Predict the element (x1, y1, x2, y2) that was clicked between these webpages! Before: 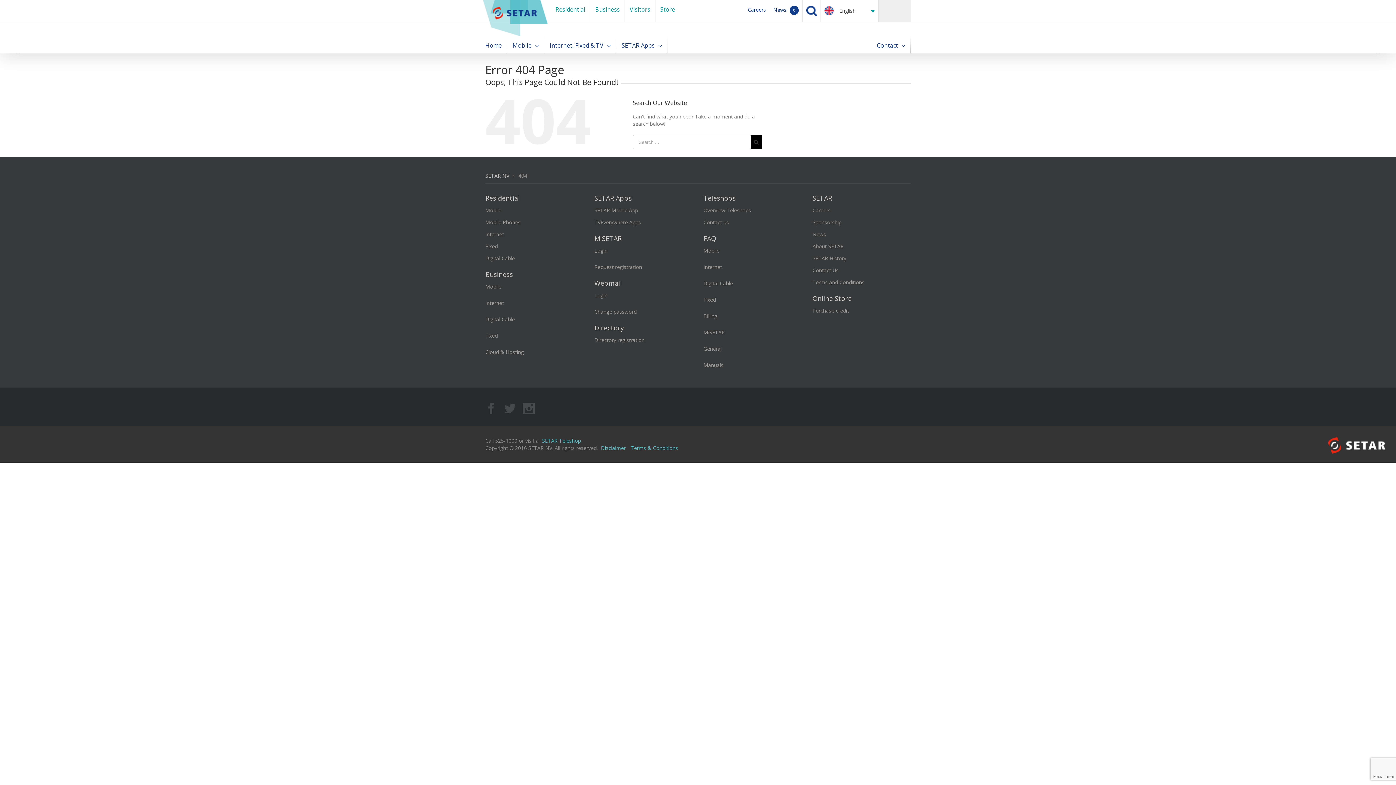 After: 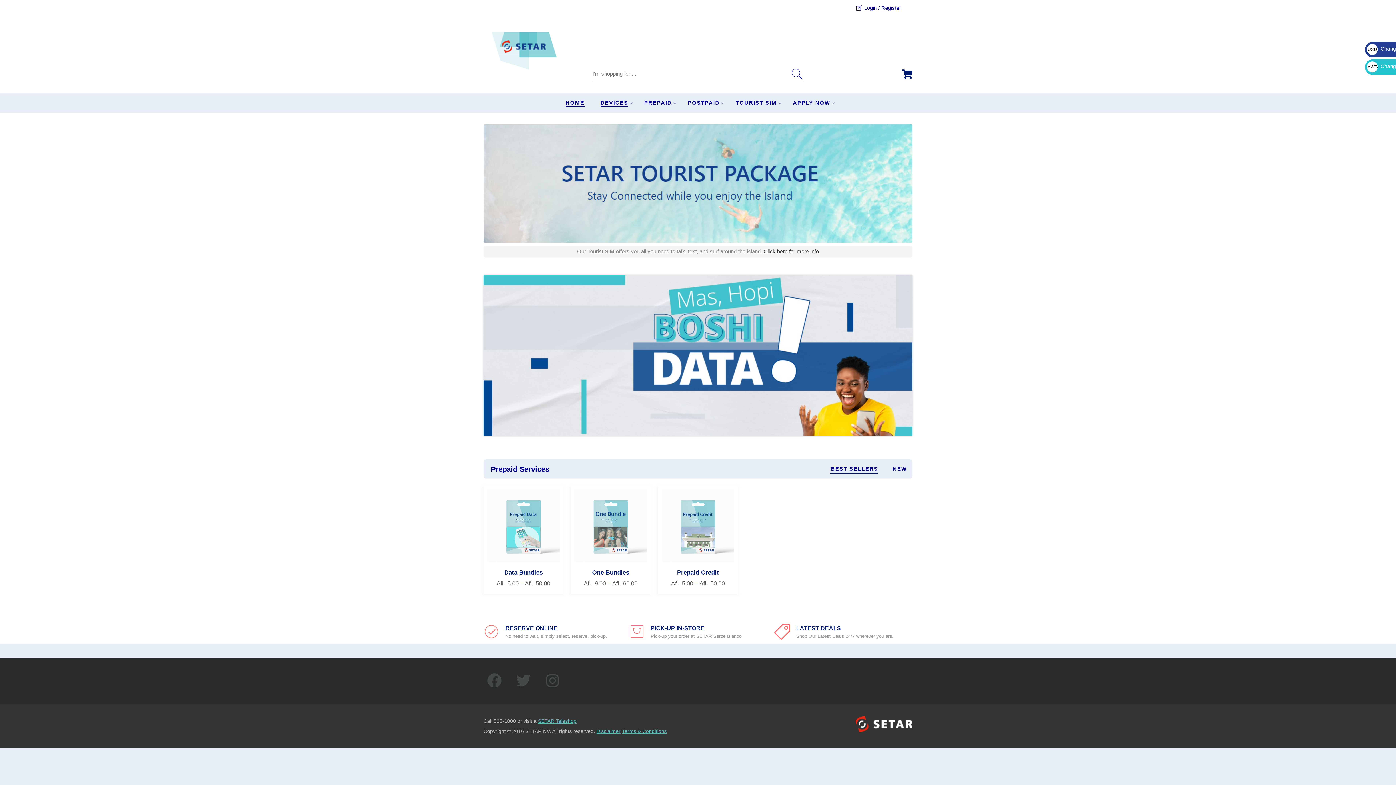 Action: label: Online Store bbox: (812, 290, 910, 307)